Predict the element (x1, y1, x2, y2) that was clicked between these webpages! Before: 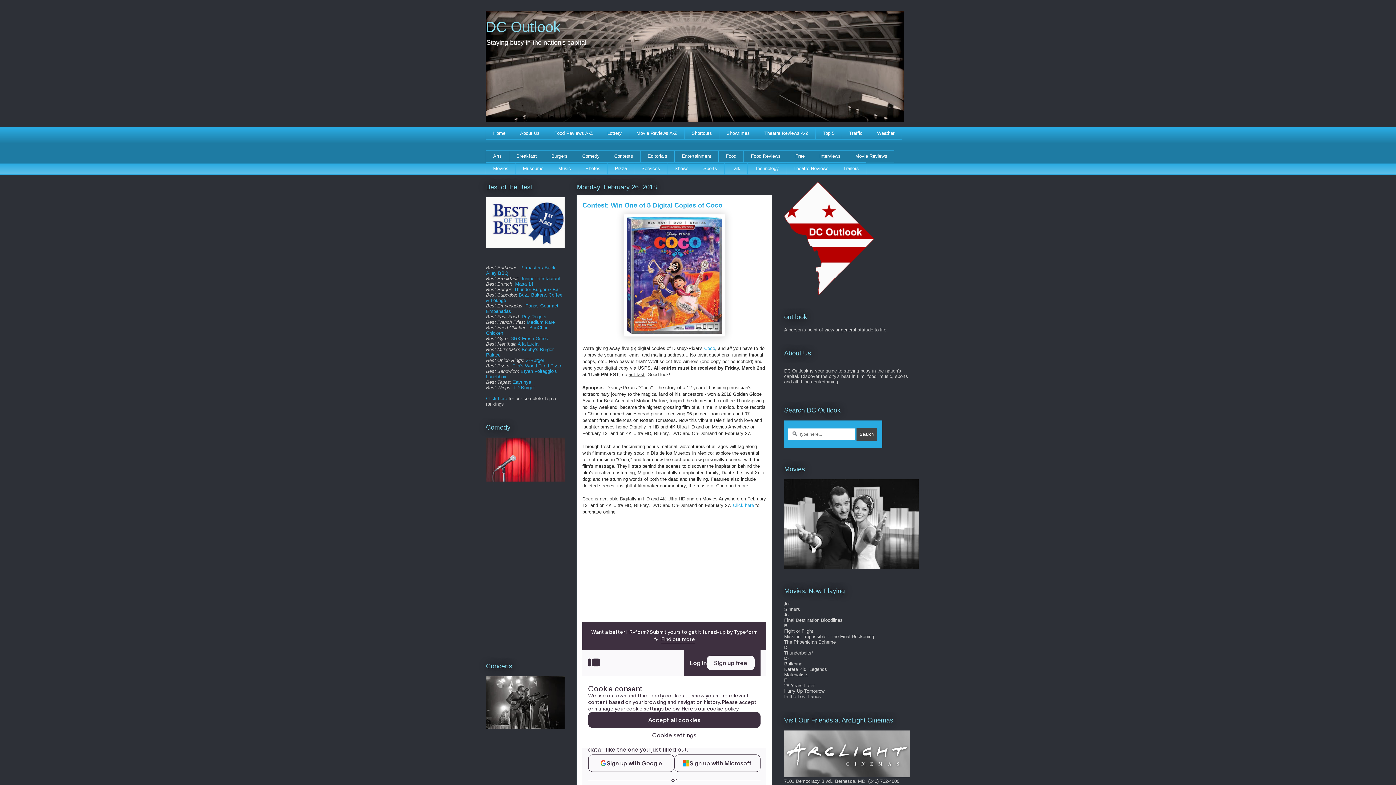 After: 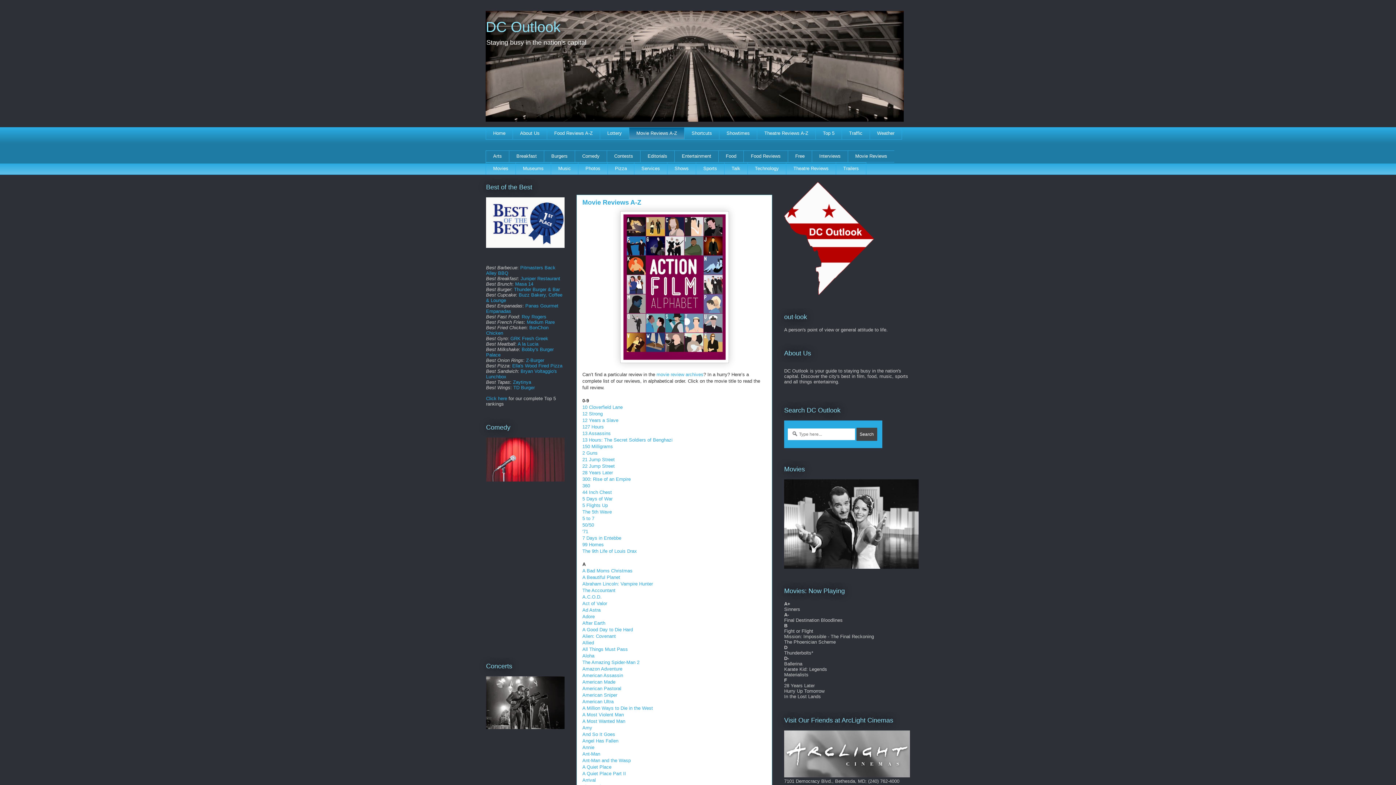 Action: label: Movie Reviews A-Z bbox: (629, 127, 684, 139)